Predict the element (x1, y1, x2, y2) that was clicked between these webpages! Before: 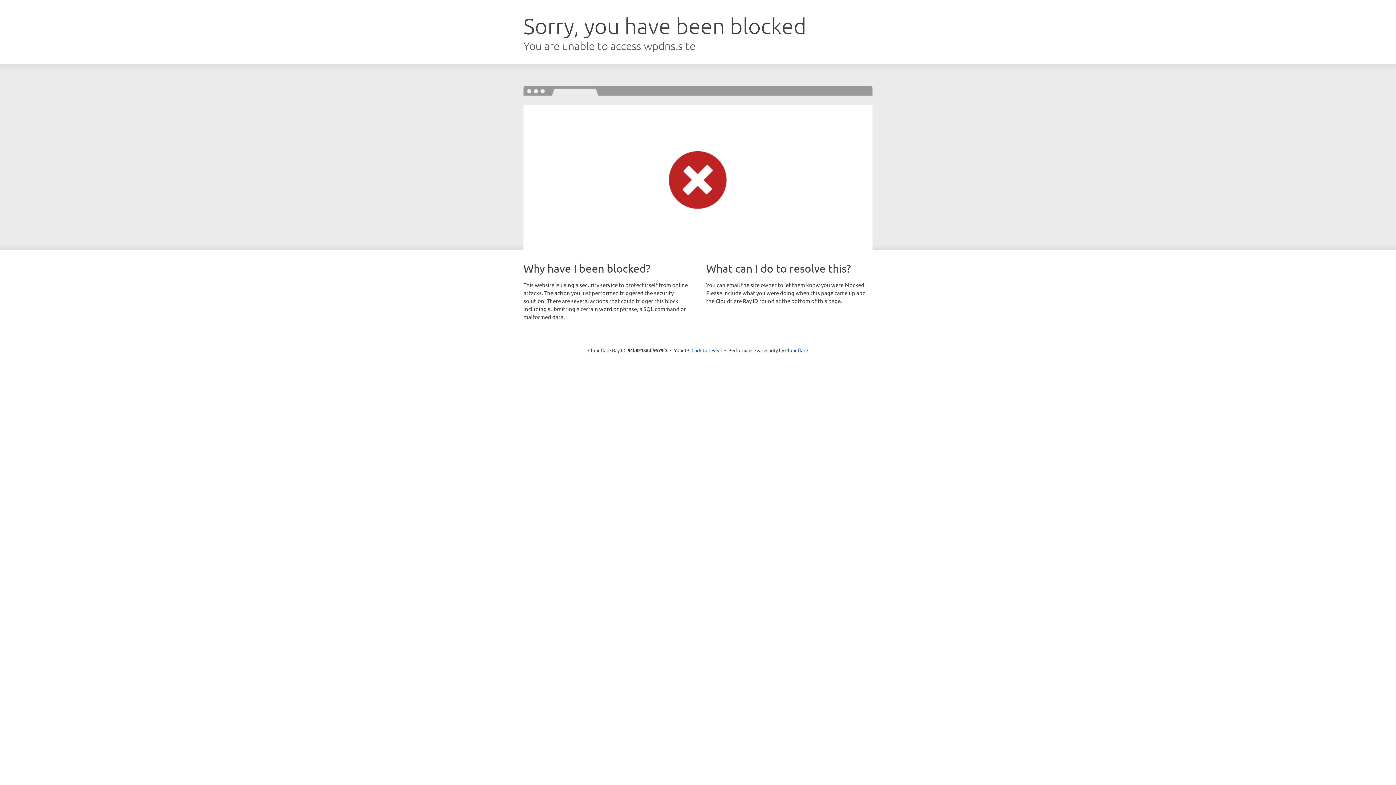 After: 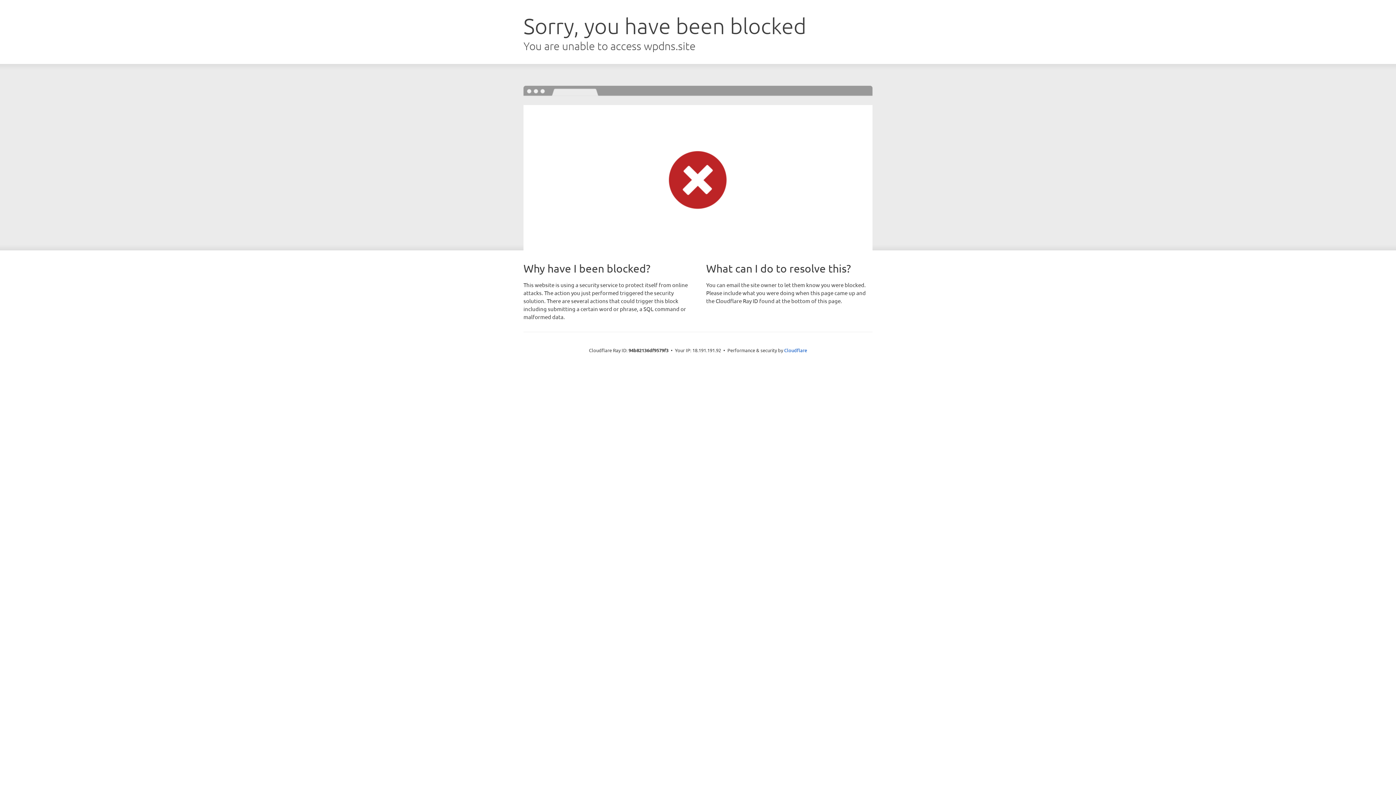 Action: label: Click to reveal bbox: (691, 346, 722, 353)